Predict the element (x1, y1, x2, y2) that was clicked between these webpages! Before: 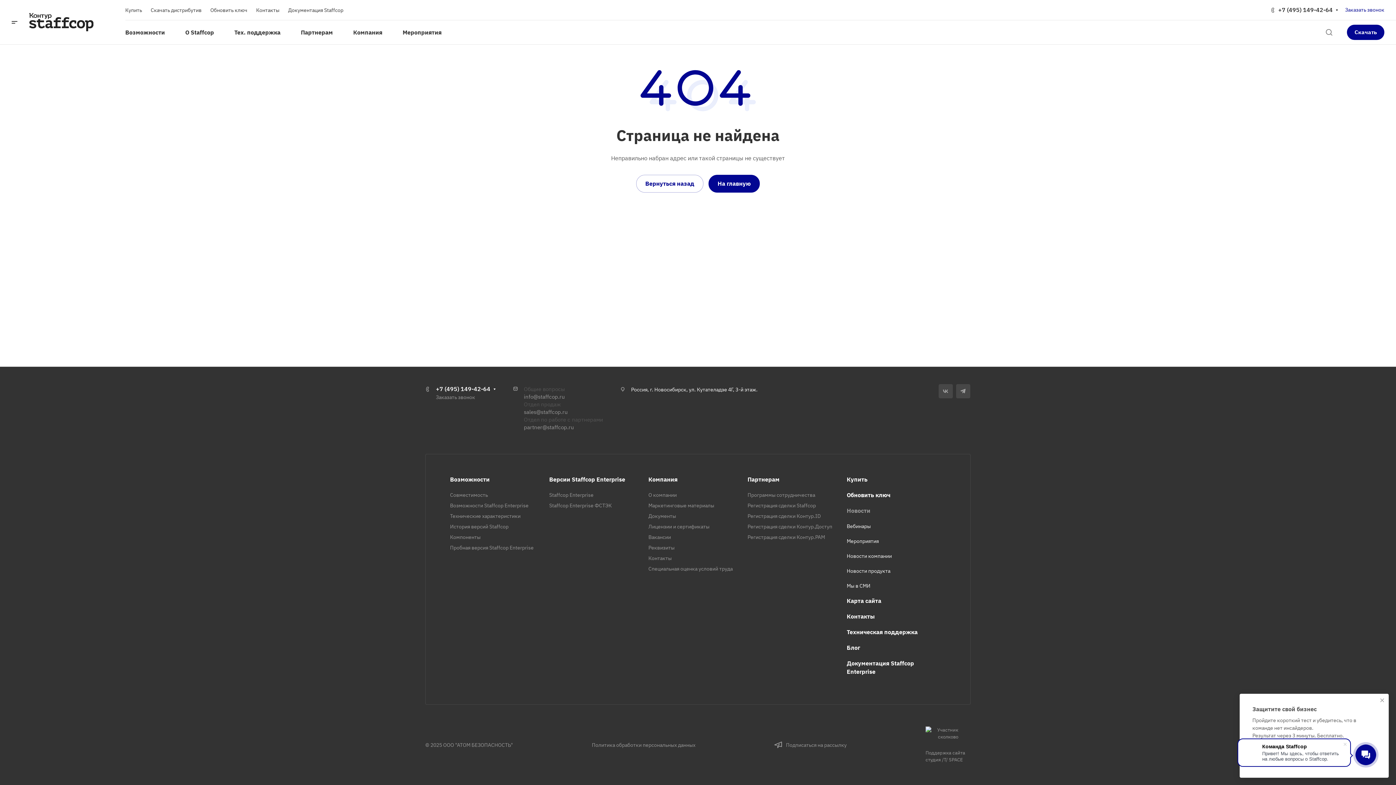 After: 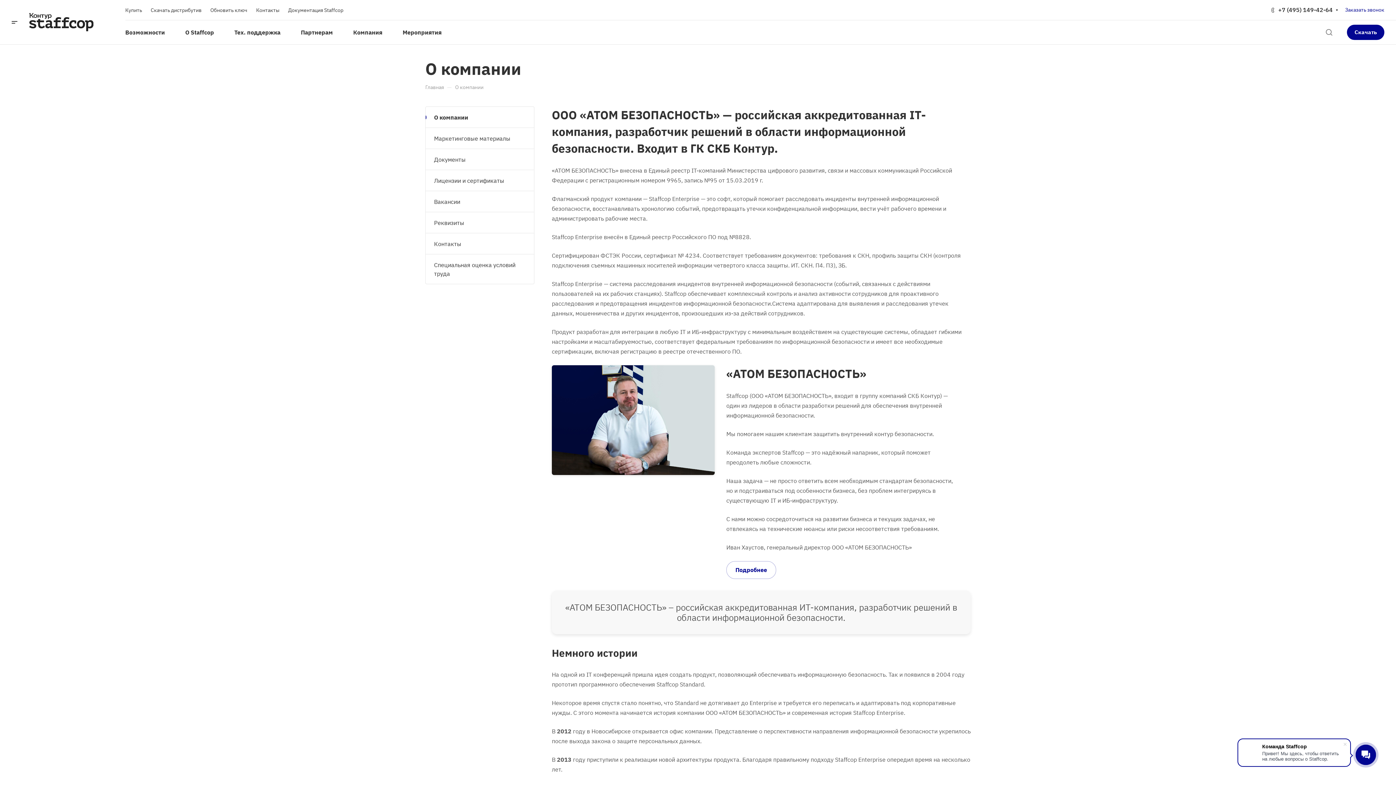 Action: bbox: (648, 492, 676, 498) label: О компании